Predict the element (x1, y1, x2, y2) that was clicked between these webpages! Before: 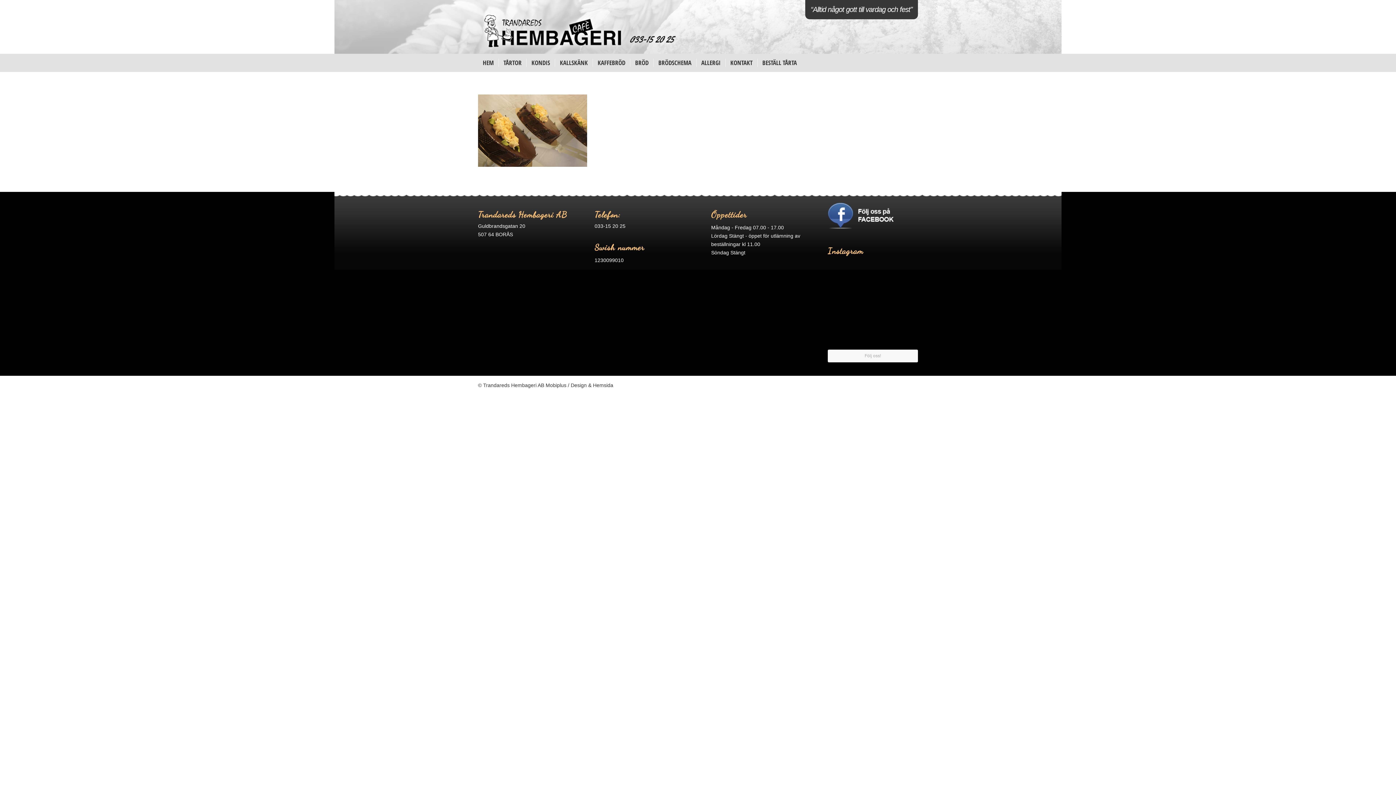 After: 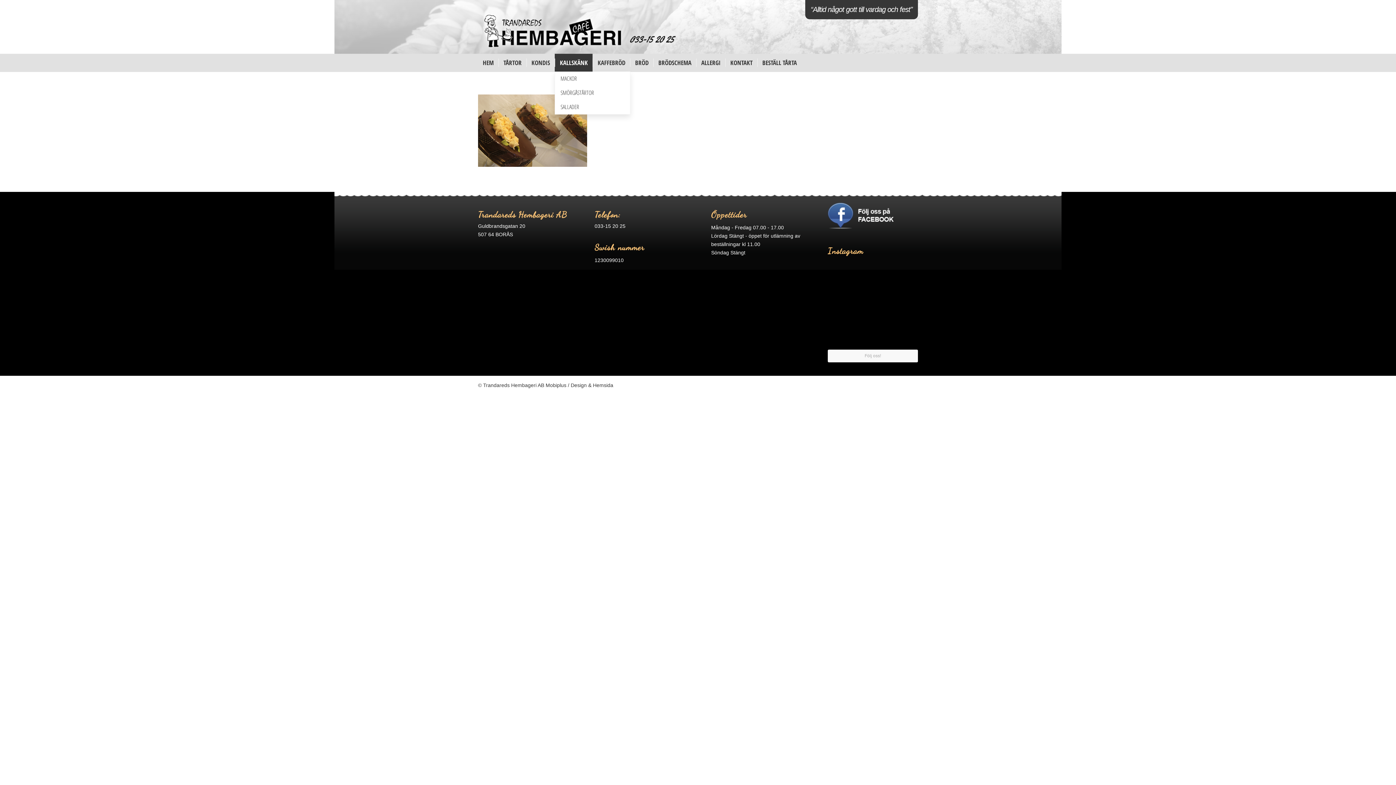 Action: bbox: (554, 53, 592, 72) label: KALLSKÄNK